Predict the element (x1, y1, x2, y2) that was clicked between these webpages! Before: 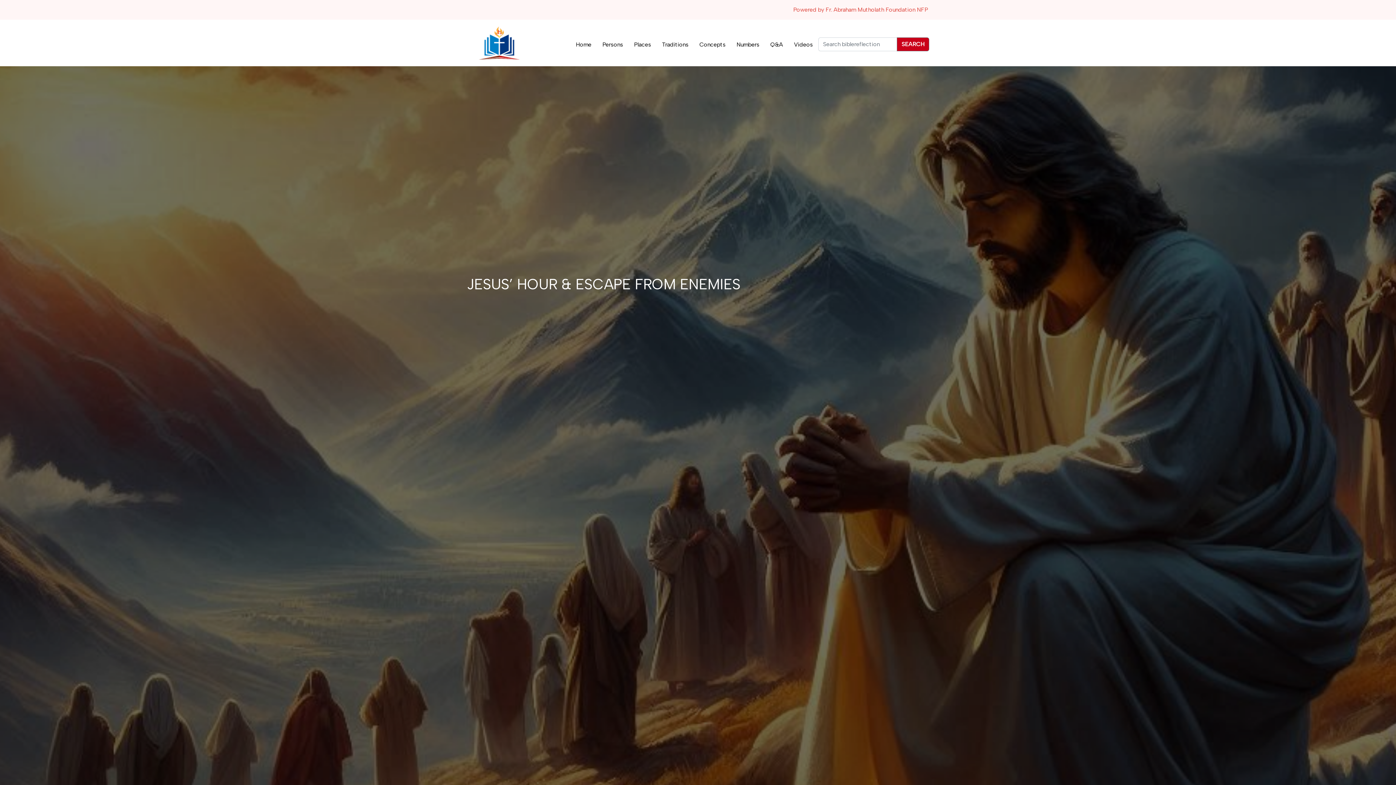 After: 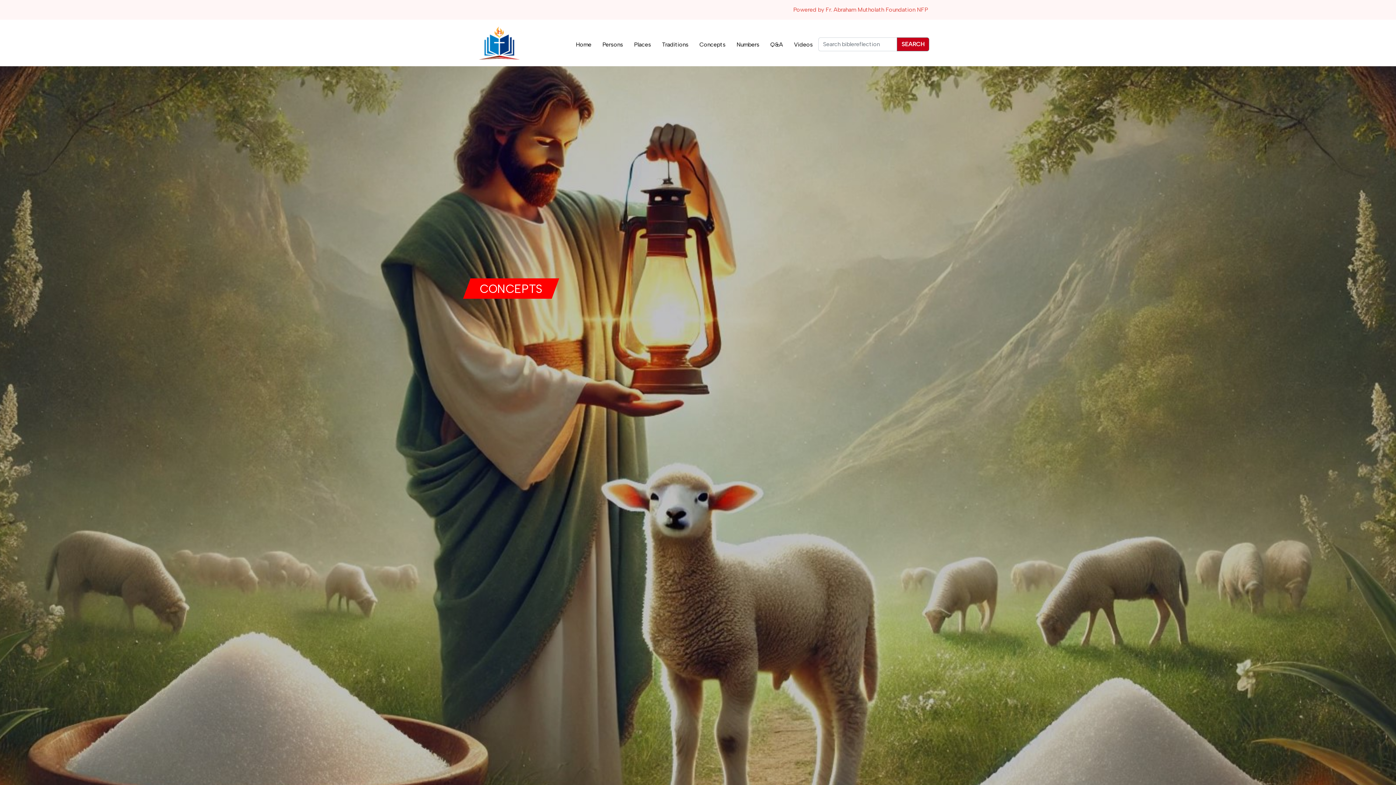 Action: label: Concepts bbox: (699, 37, 725, 49)